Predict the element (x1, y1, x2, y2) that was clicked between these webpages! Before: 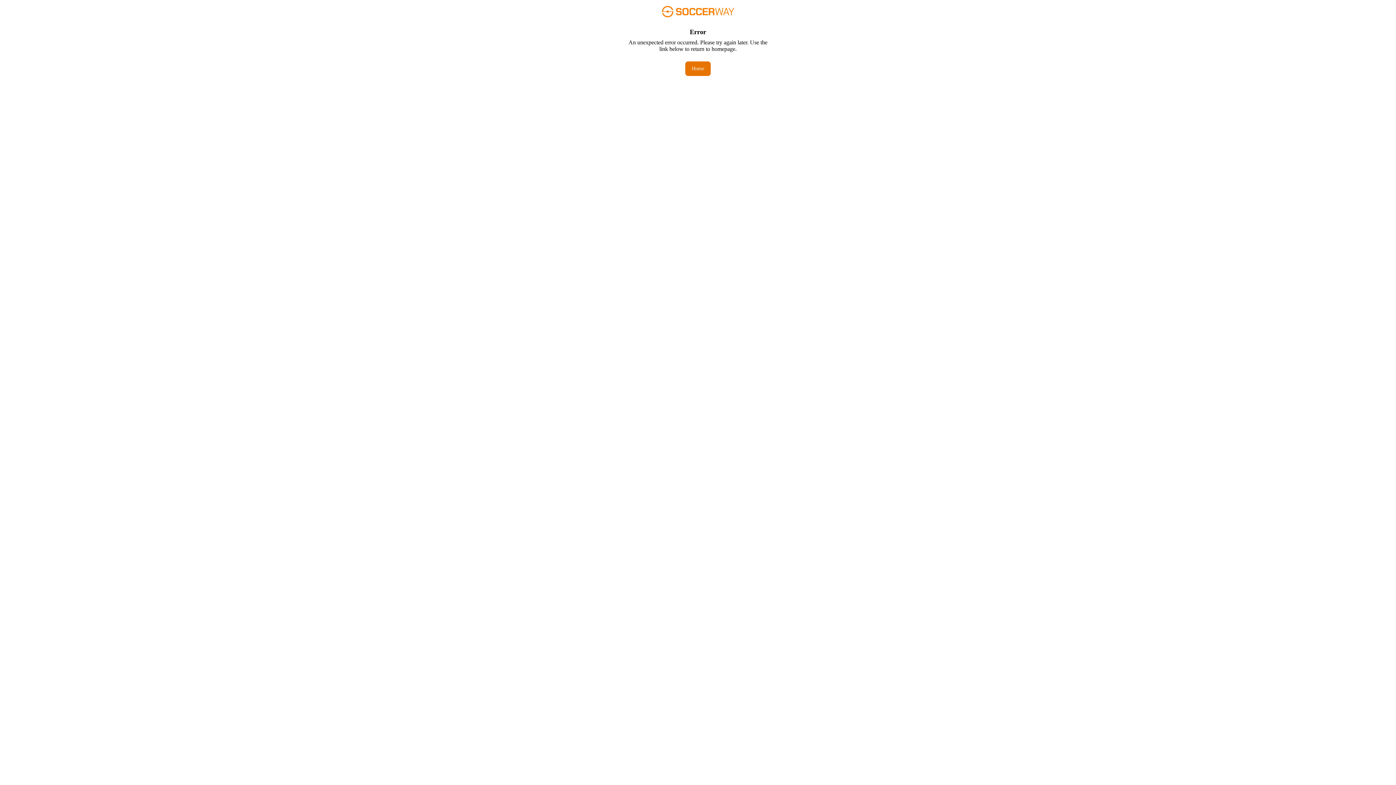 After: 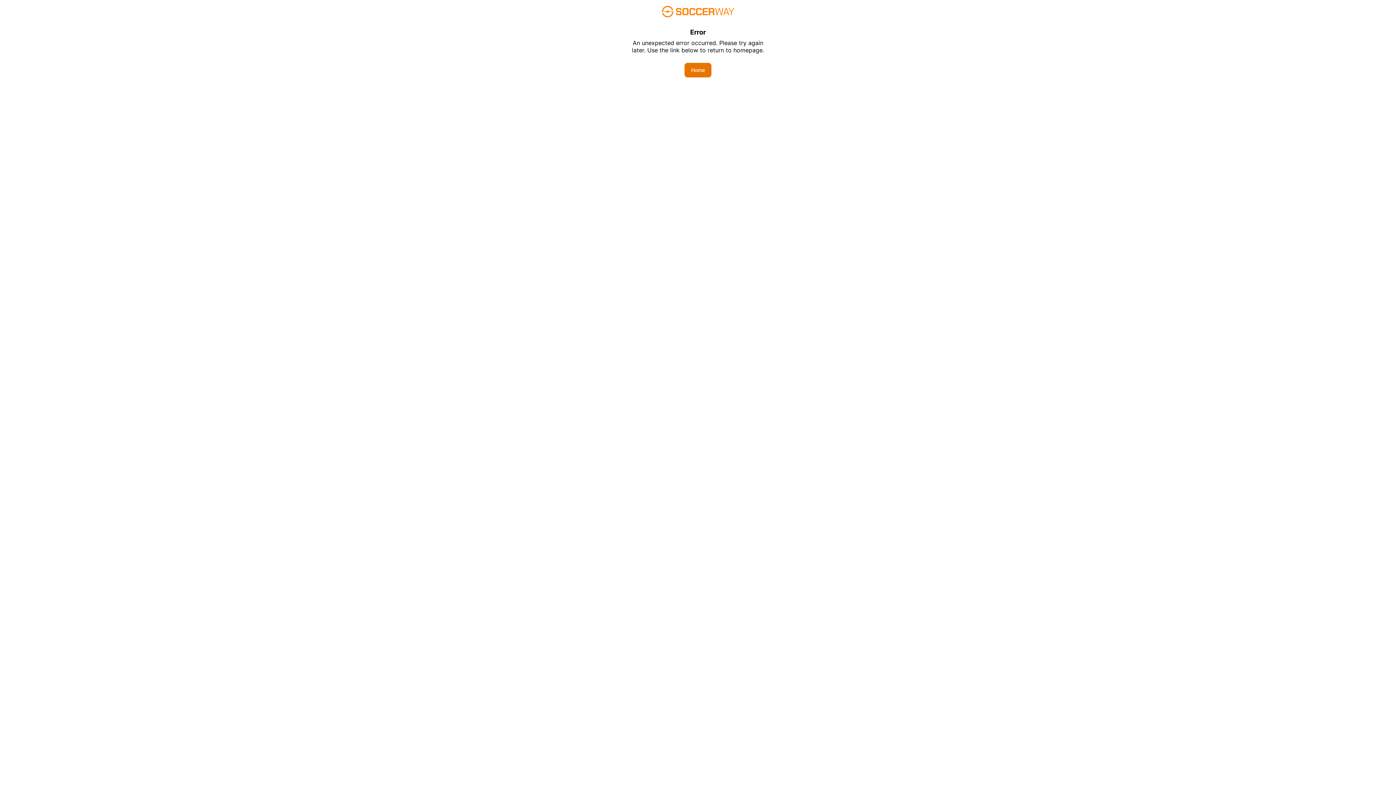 Action: bbox: (685, 61, 710, 76) label: Home